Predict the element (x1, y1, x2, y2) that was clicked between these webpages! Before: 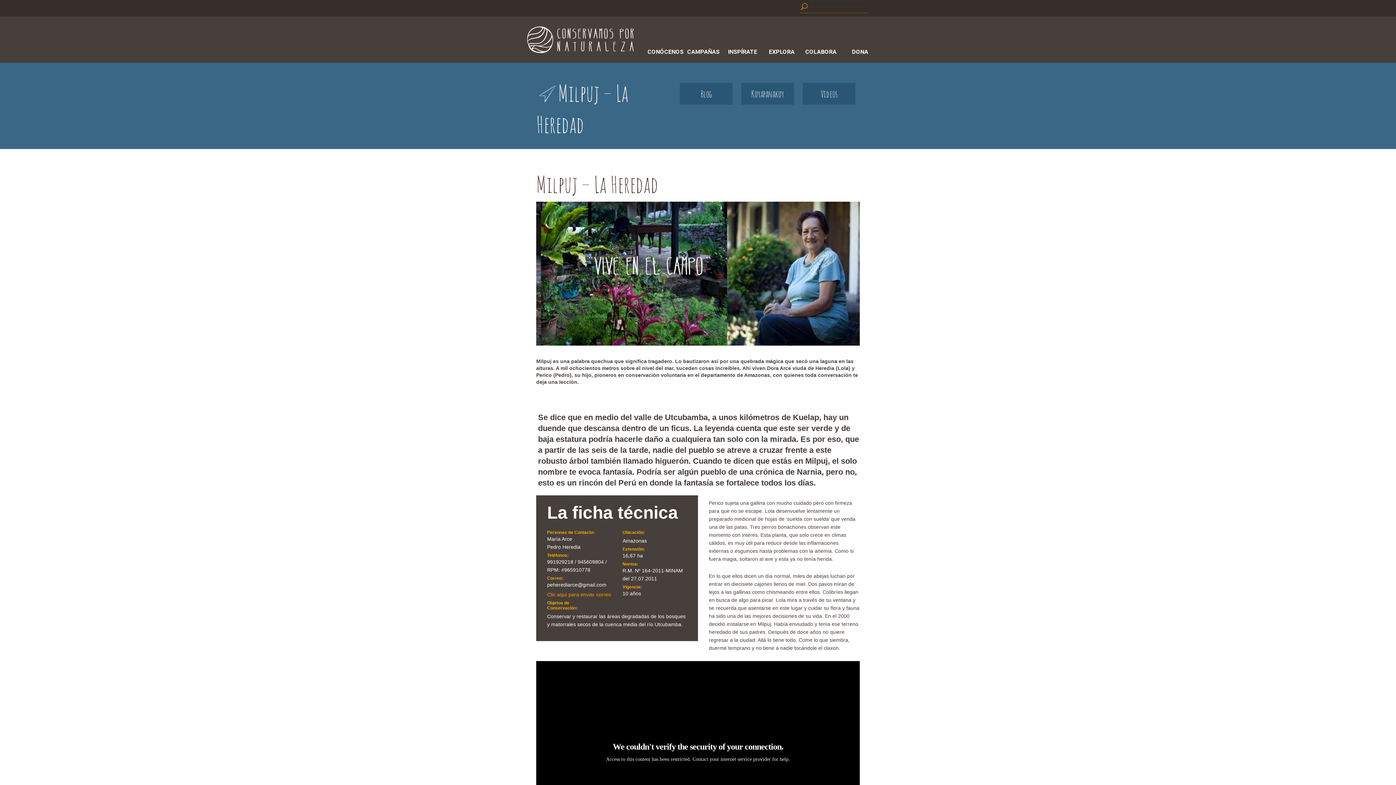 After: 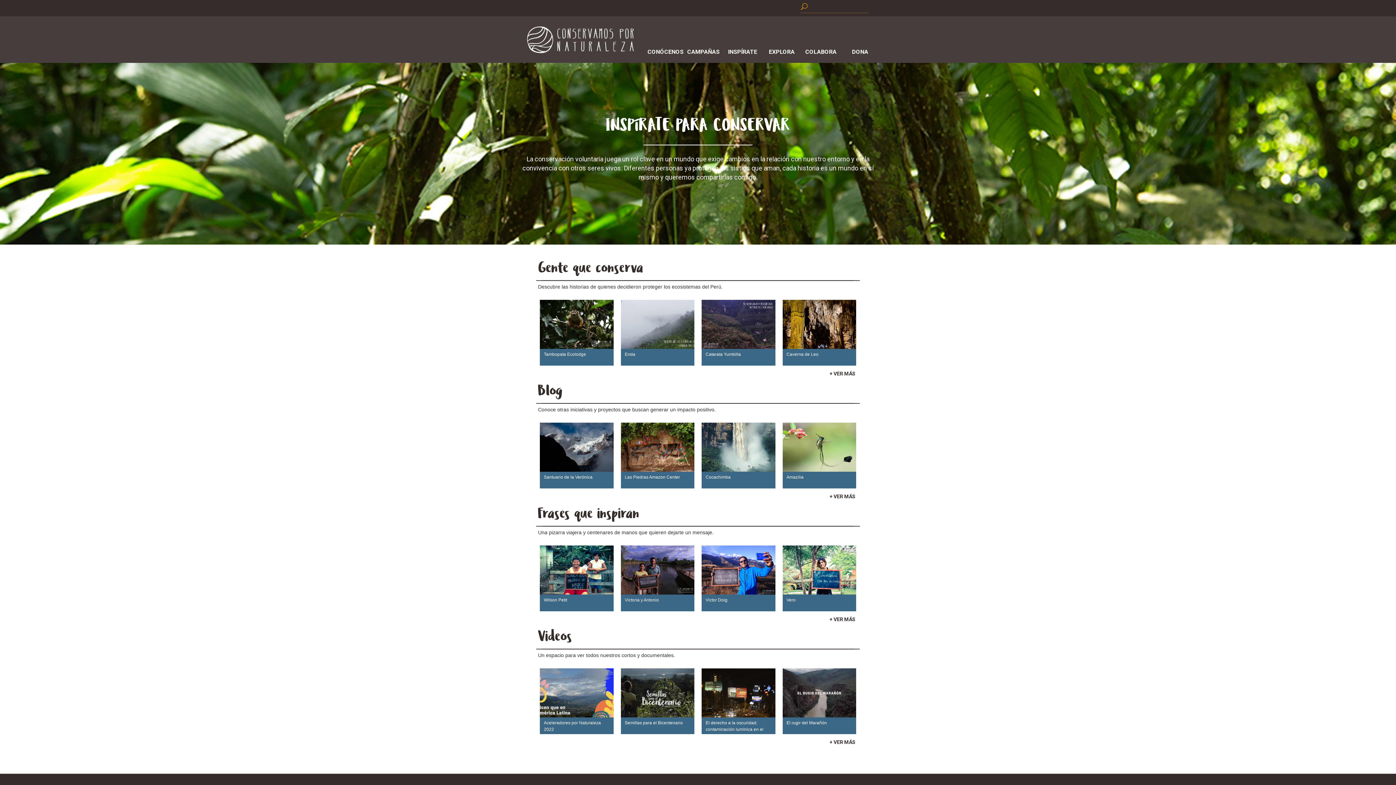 Action: label: INSPÍRATE bbox: (726, 46, 759, 57)